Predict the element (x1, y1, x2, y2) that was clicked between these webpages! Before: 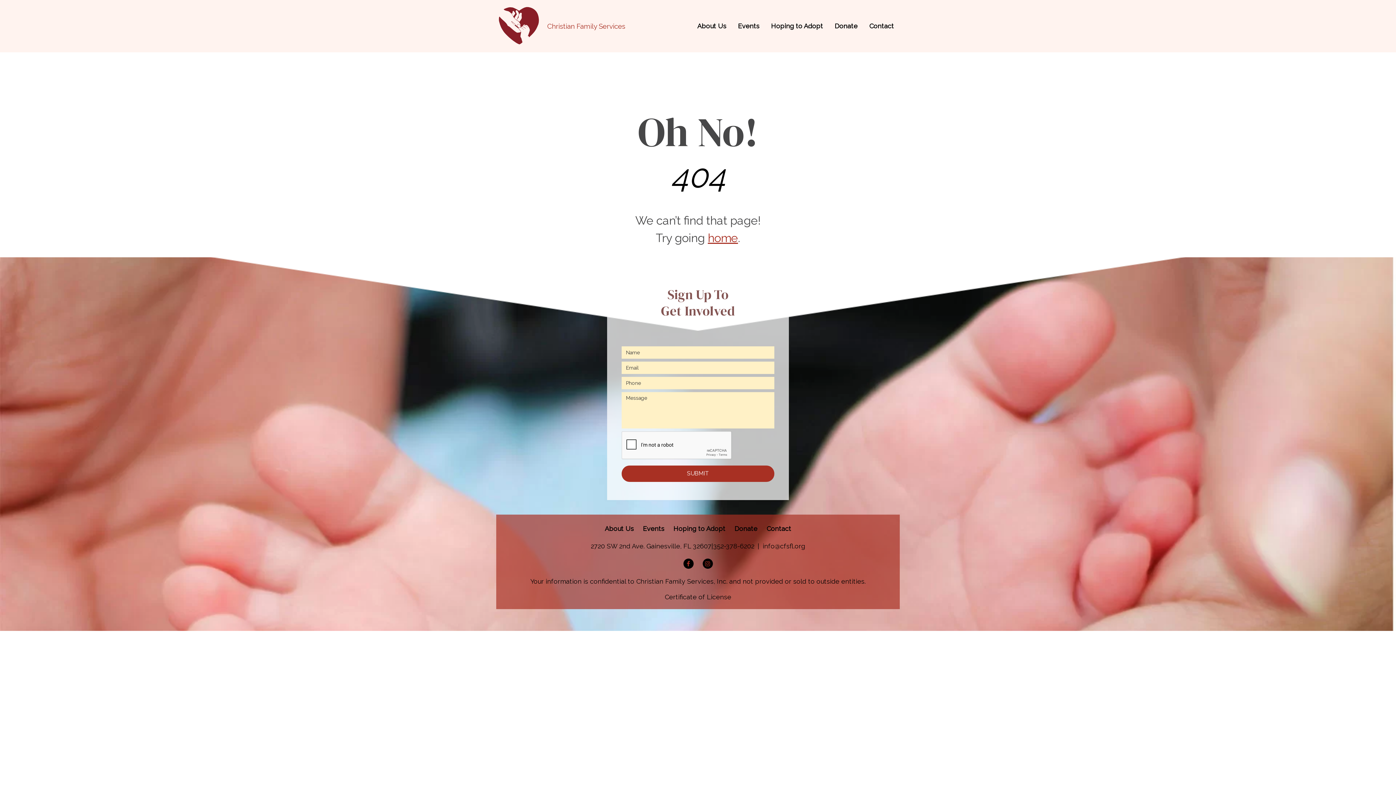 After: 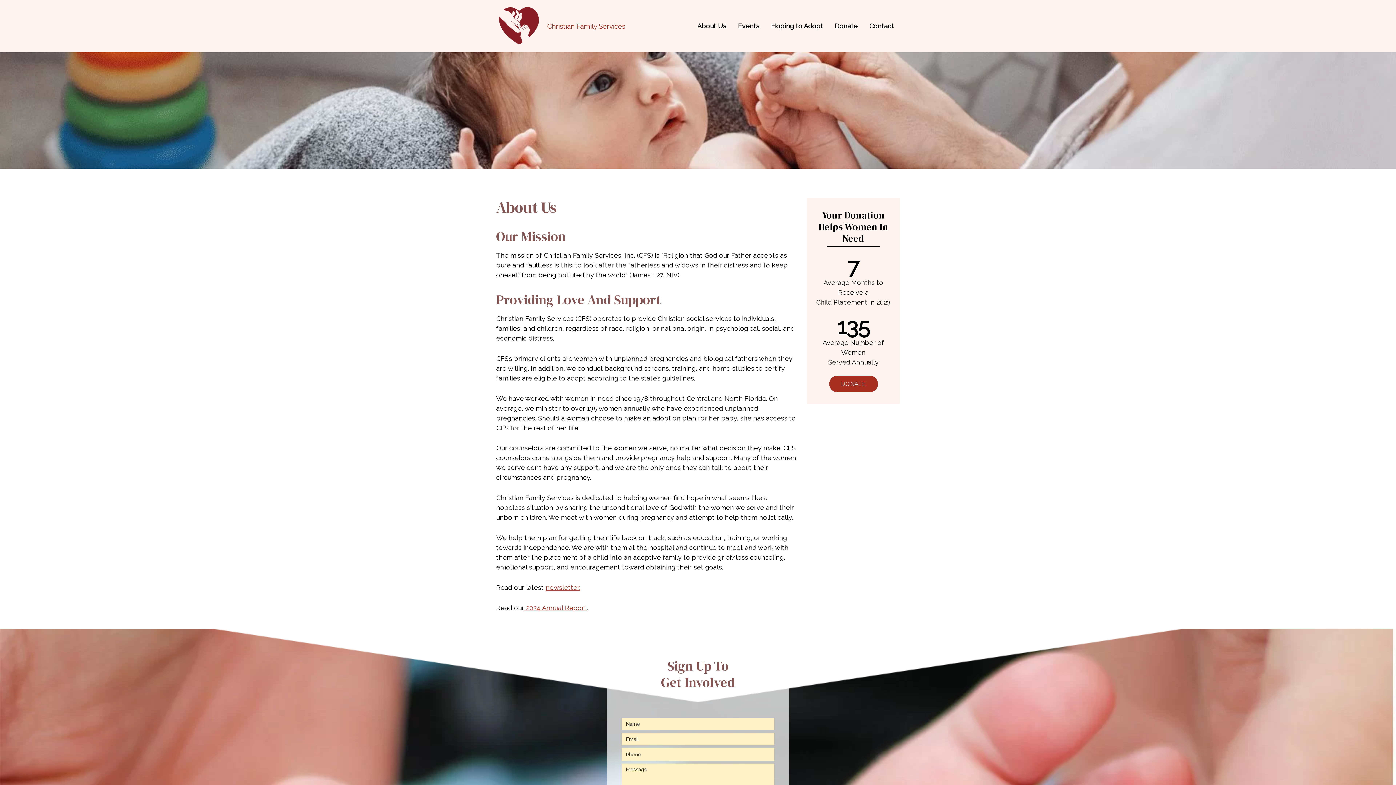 Action: bbox: (691, 15, 732, 36) label: About Us